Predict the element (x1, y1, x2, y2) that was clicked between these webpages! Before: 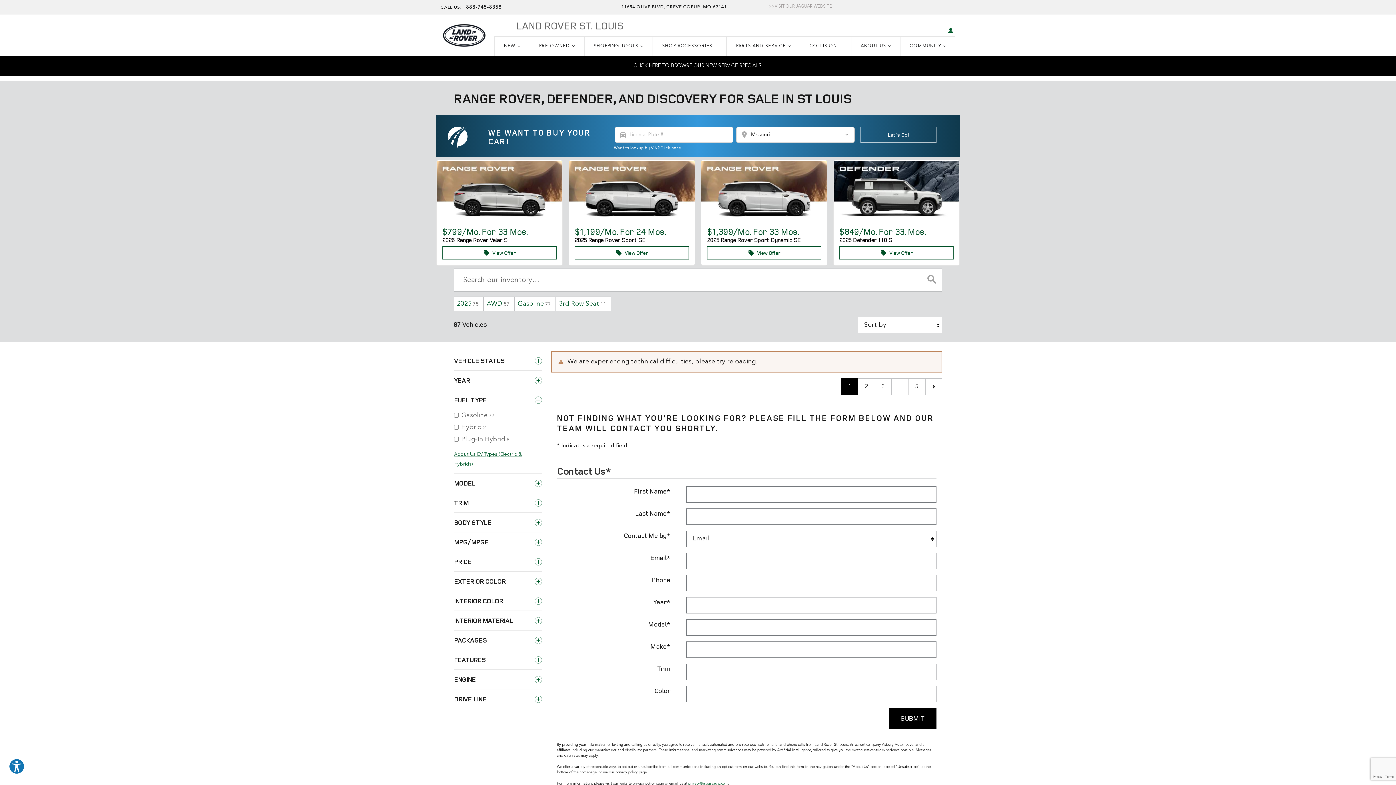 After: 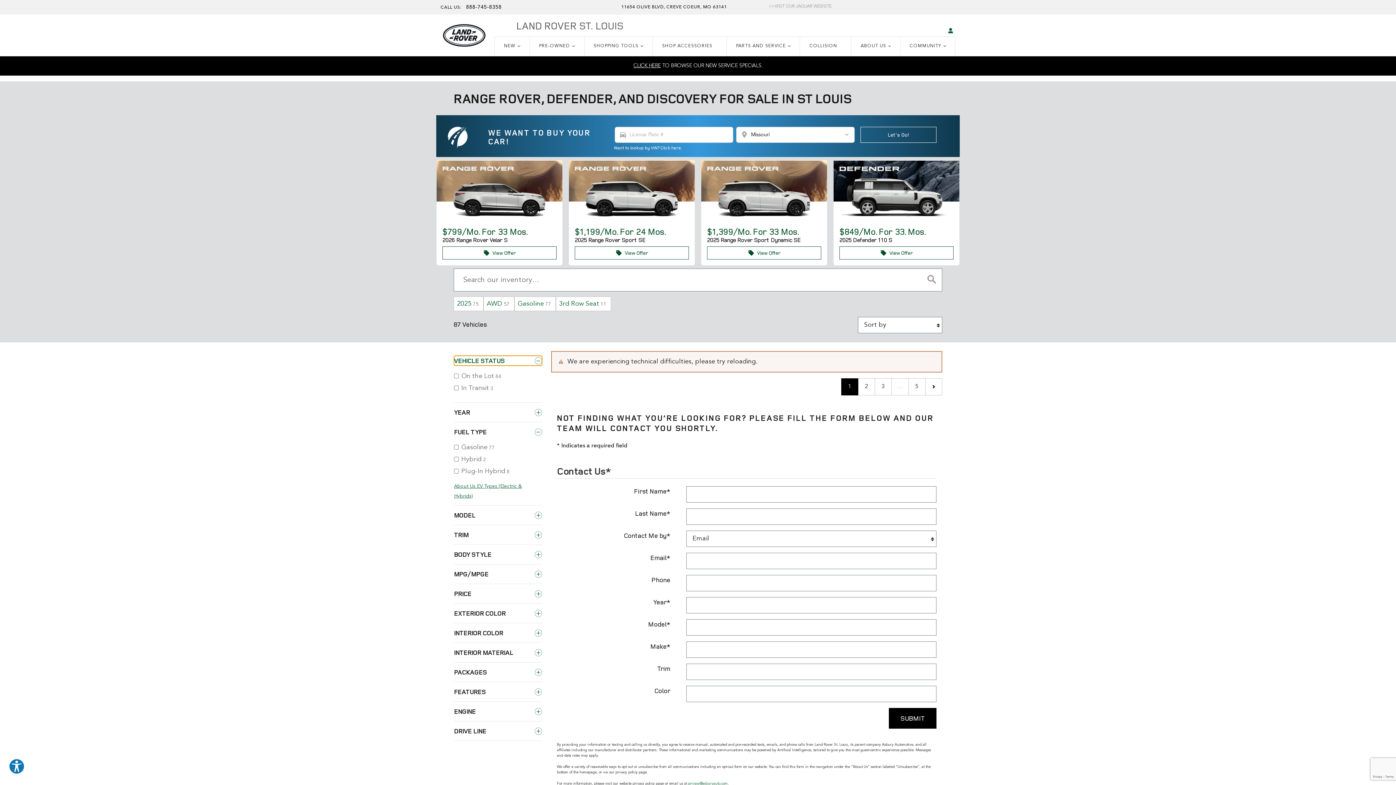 Action: label: VEHICLE STATUS bbox: (454, 356, 542, 365)